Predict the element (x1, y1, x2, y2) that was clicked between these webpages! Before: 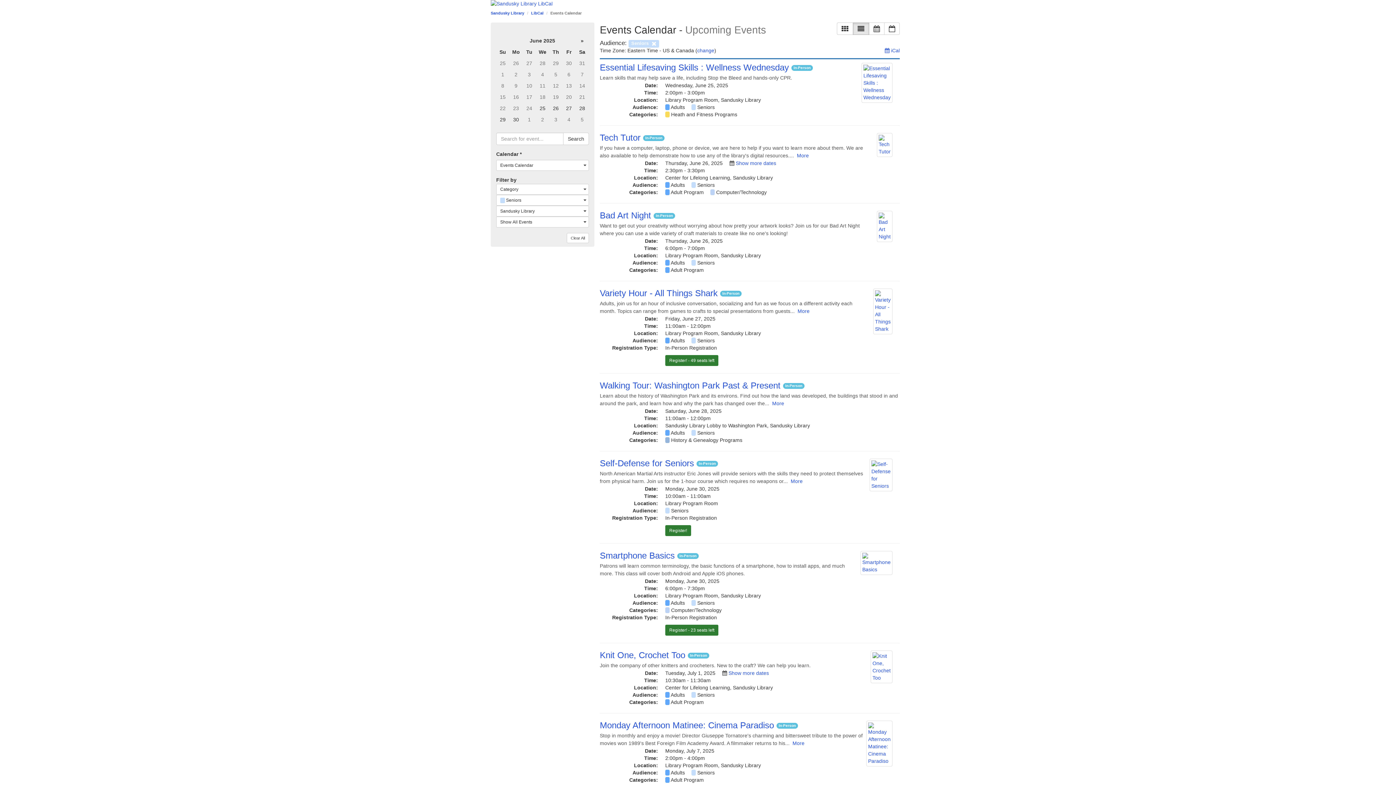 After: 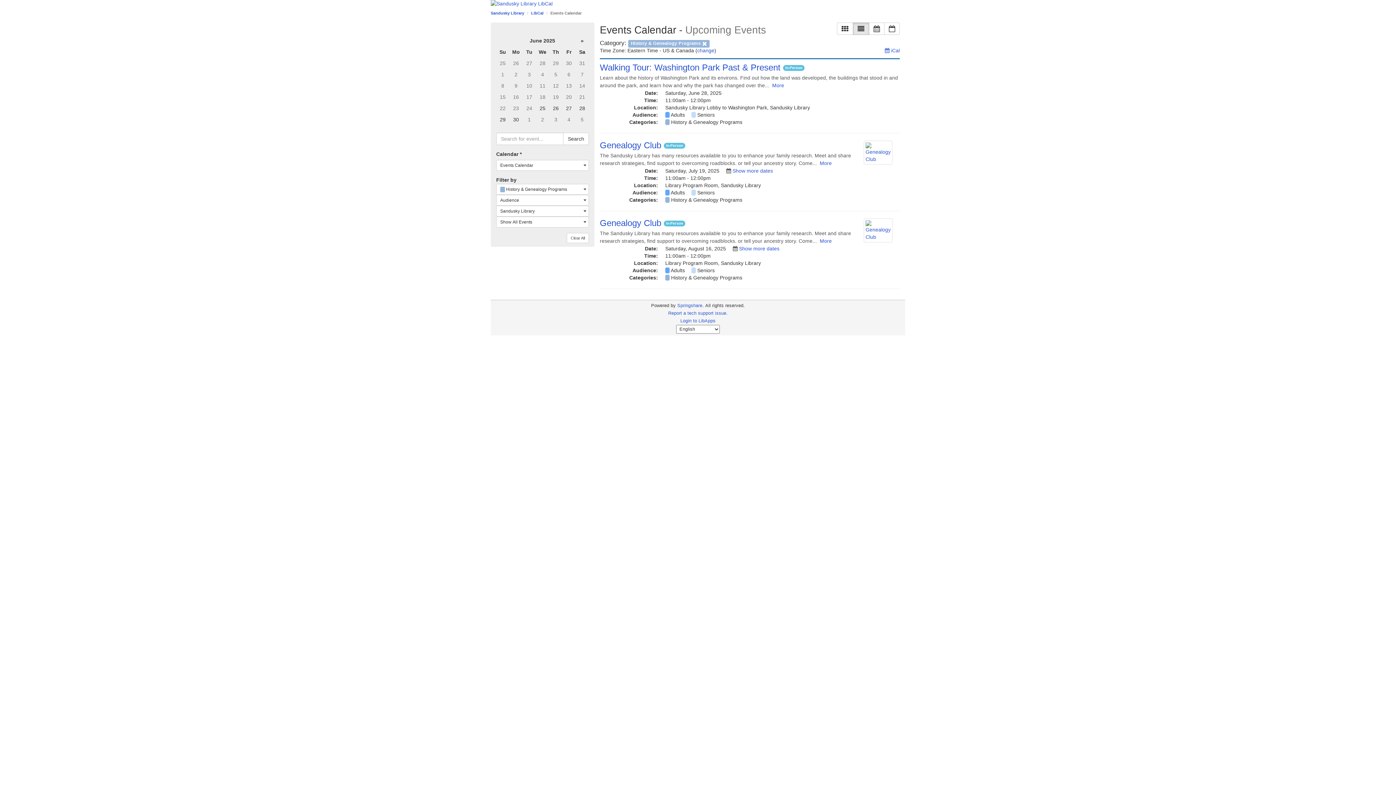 Action: label: History & Genealogy Programs bbox: (671, 437, 742, 443)